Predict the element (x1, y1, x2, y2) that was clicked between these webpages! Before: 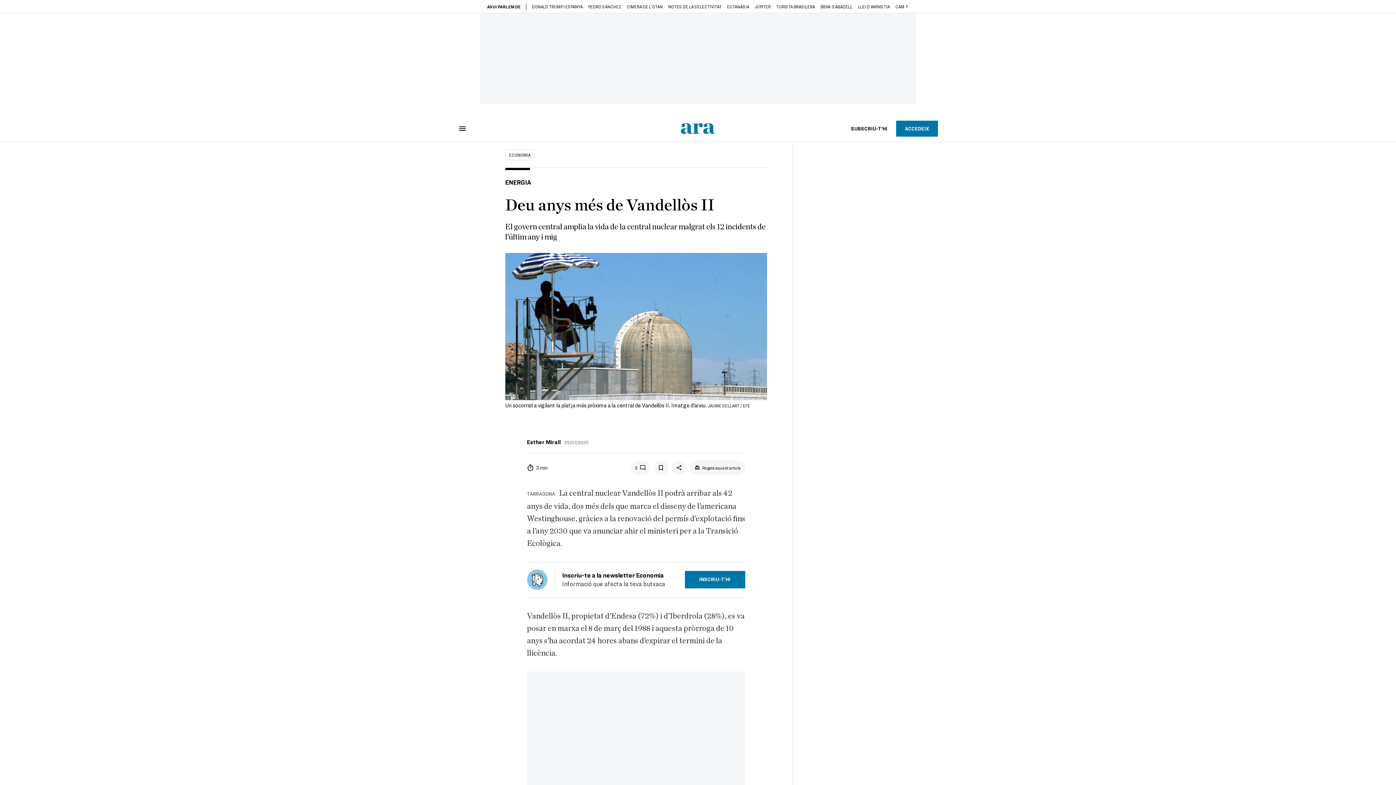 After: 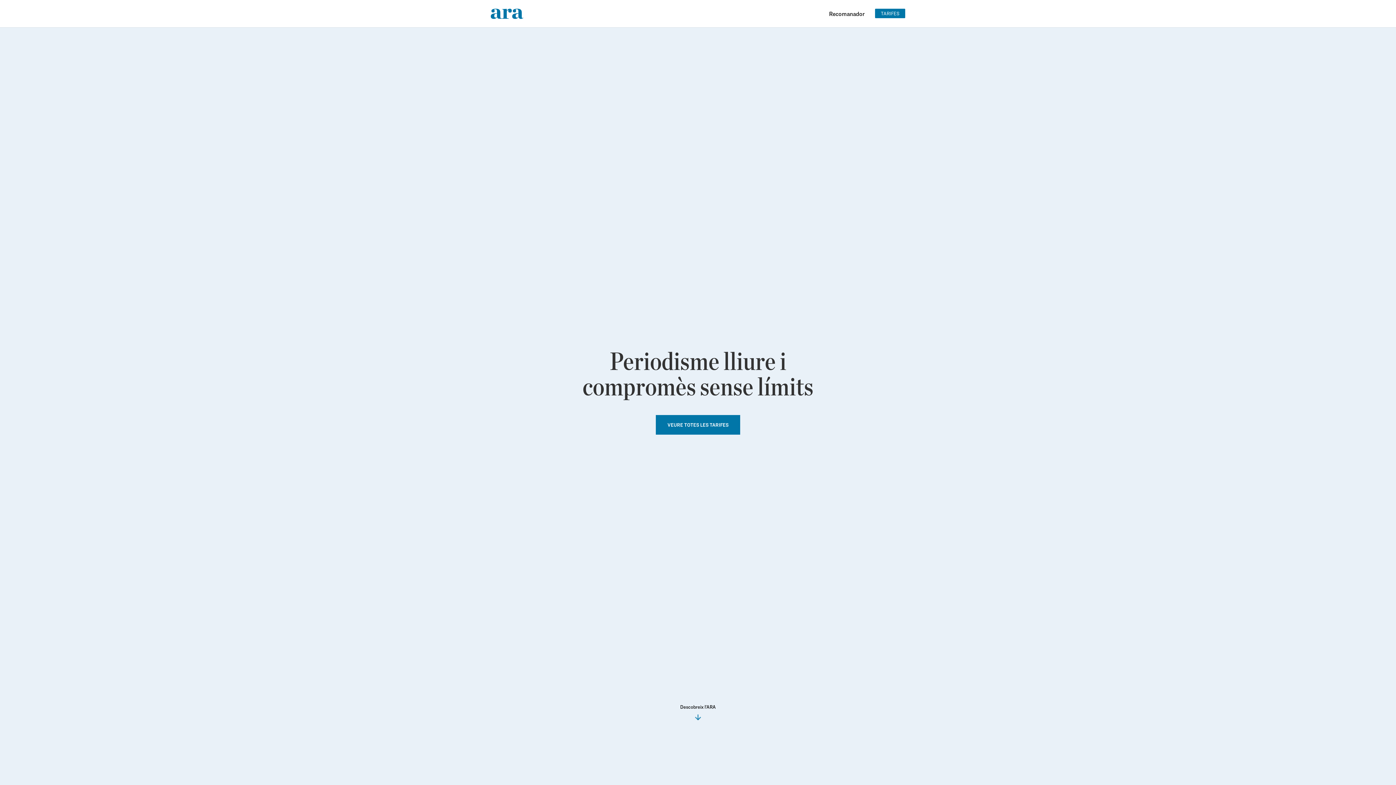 Action: label: SUBSCRIU-T'HI bbox: (842, 120, 896, 136)